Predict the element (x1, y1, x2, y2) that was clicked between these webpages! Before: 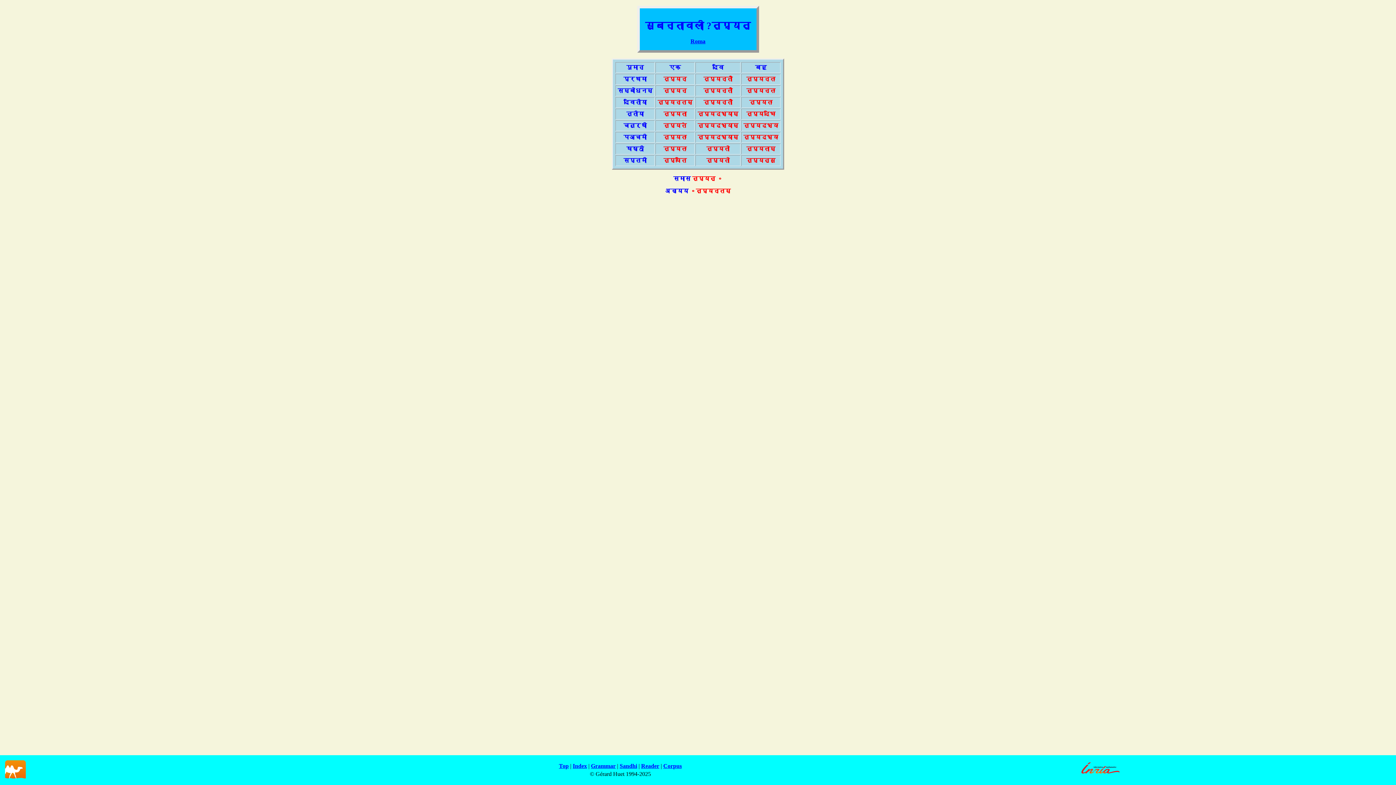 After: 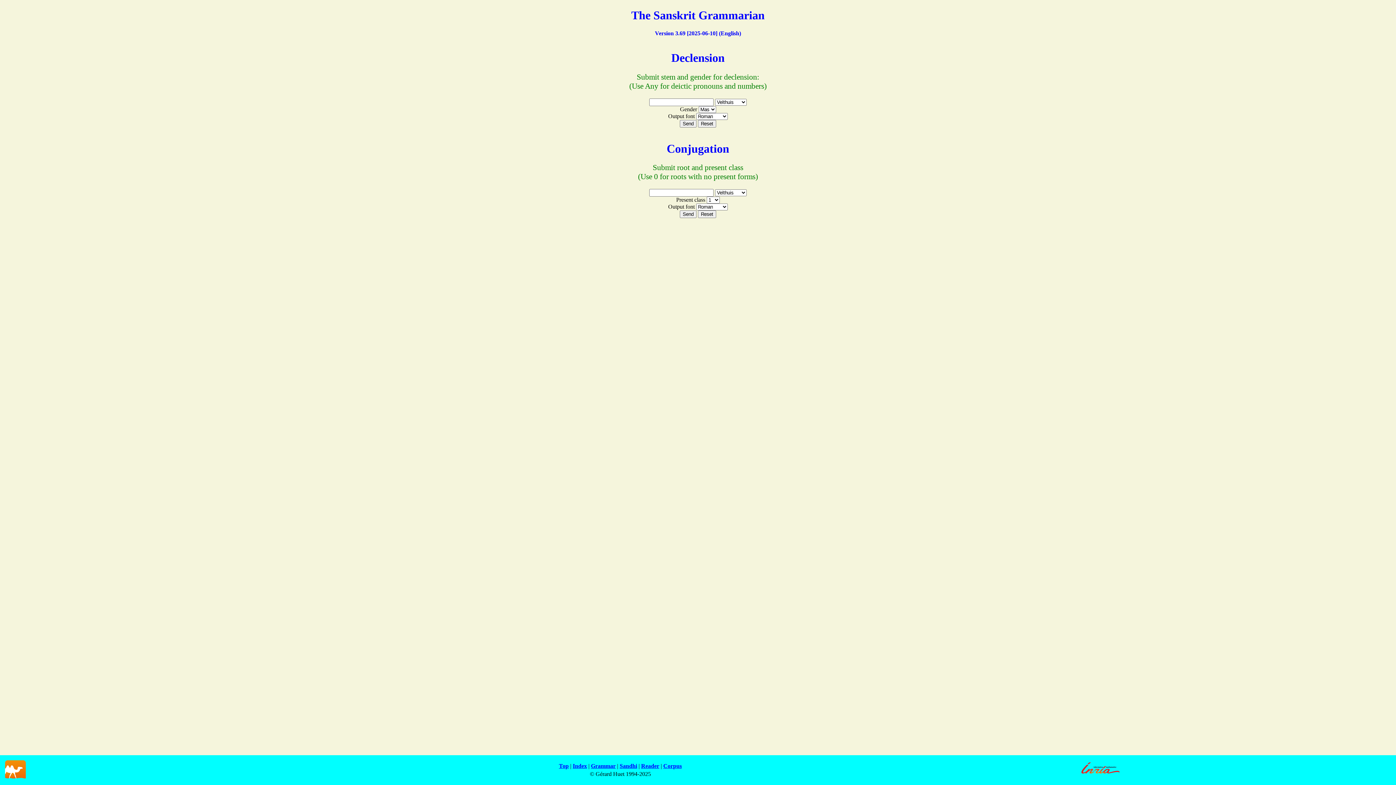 Action: label: Grammar bbox: (591, 763, 615, 769)